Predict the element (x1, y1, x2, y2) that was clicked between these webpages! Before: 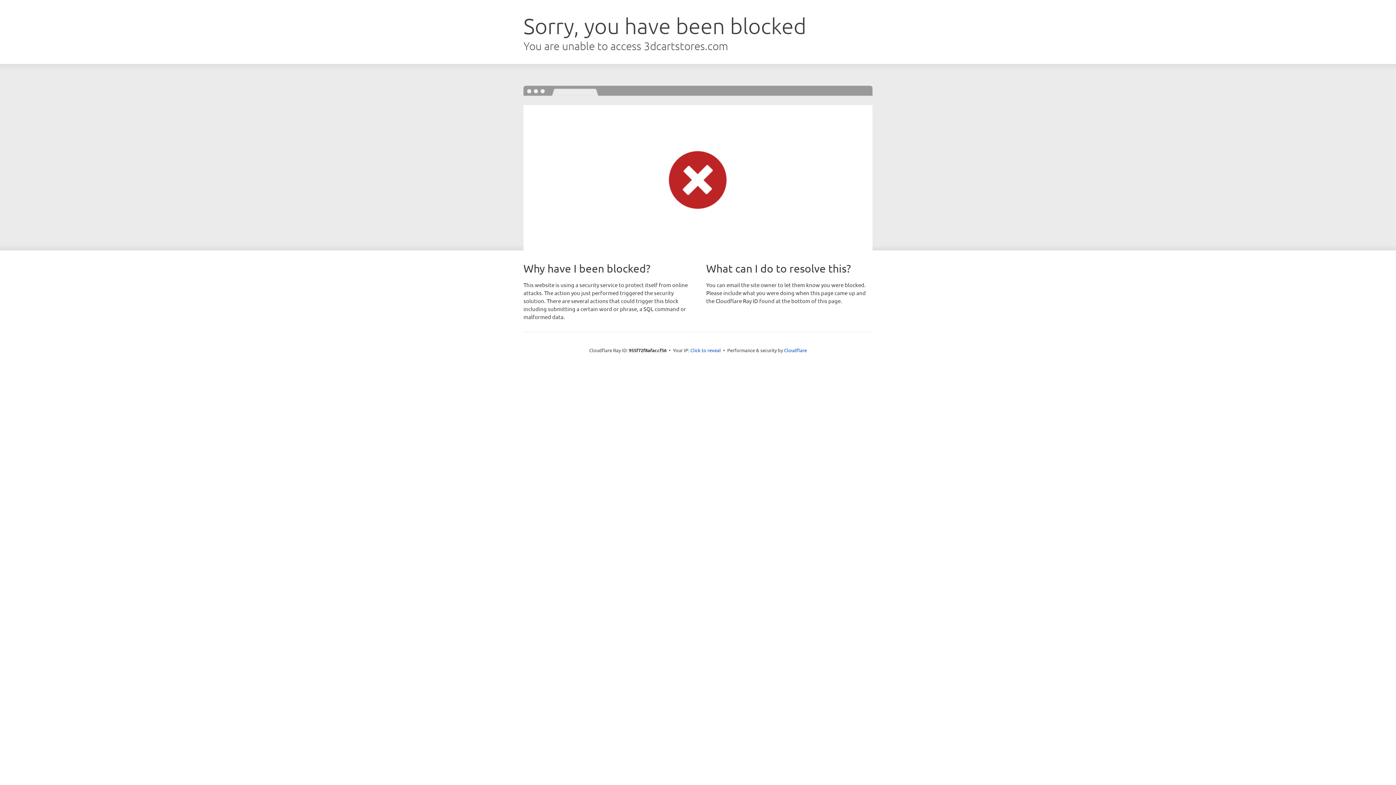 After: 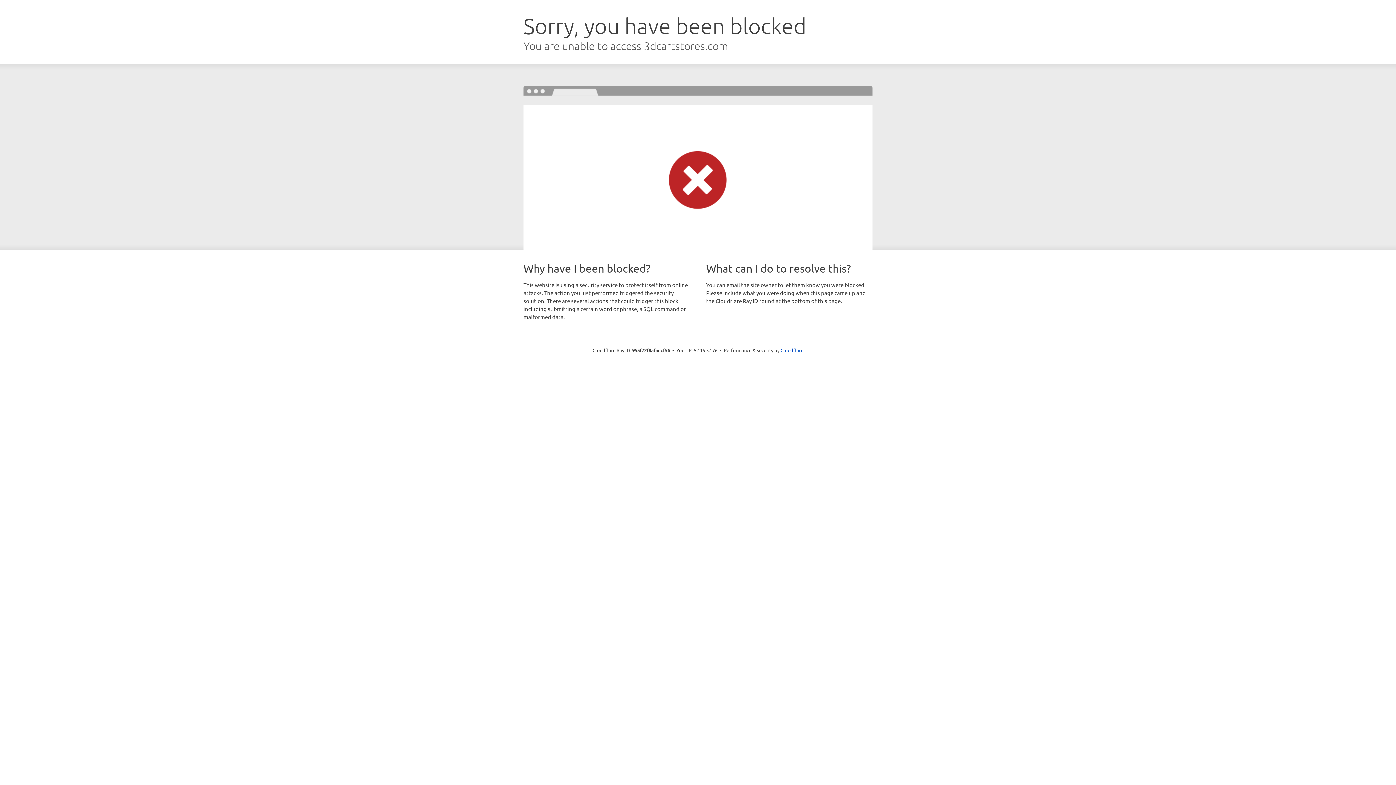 Action: label: Click to reveal bbox: (690, 346, 721, 353)